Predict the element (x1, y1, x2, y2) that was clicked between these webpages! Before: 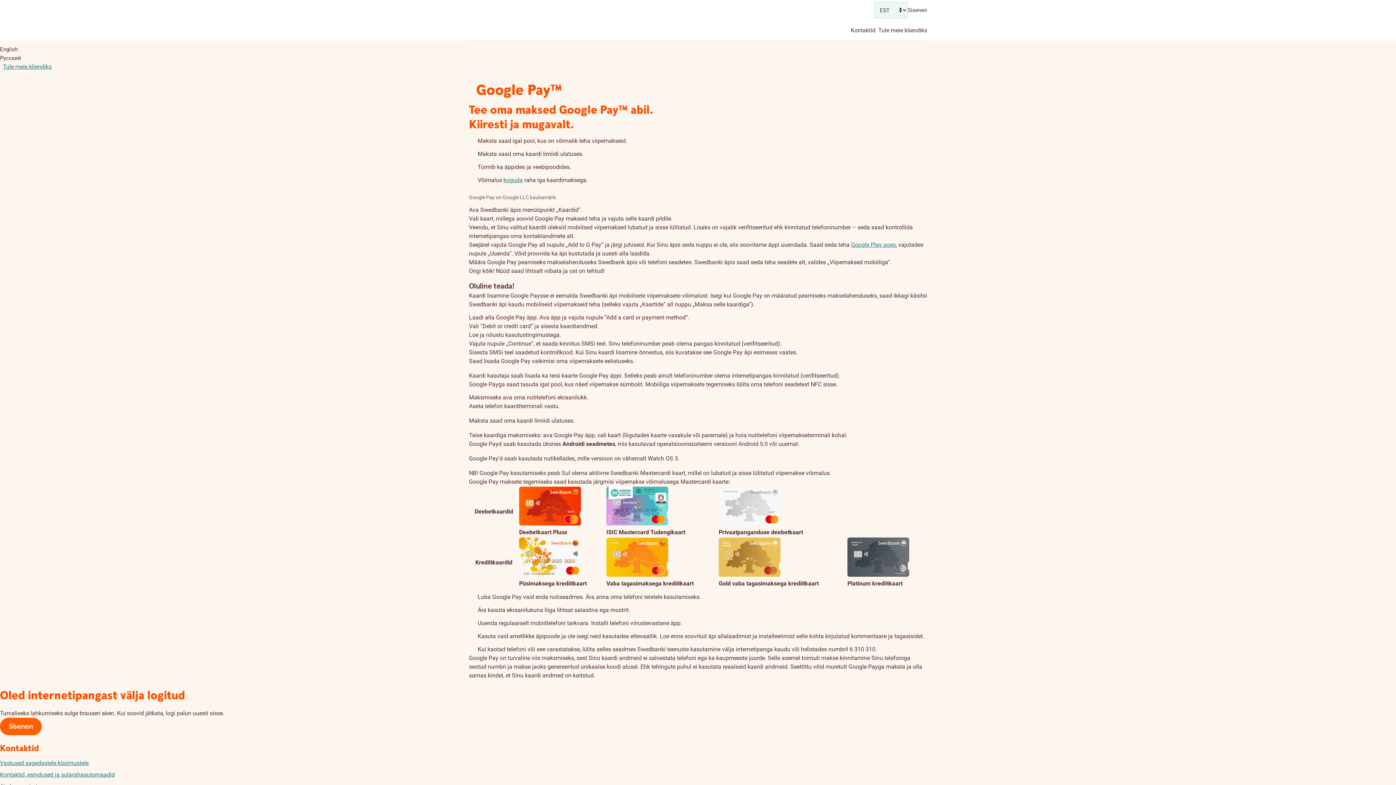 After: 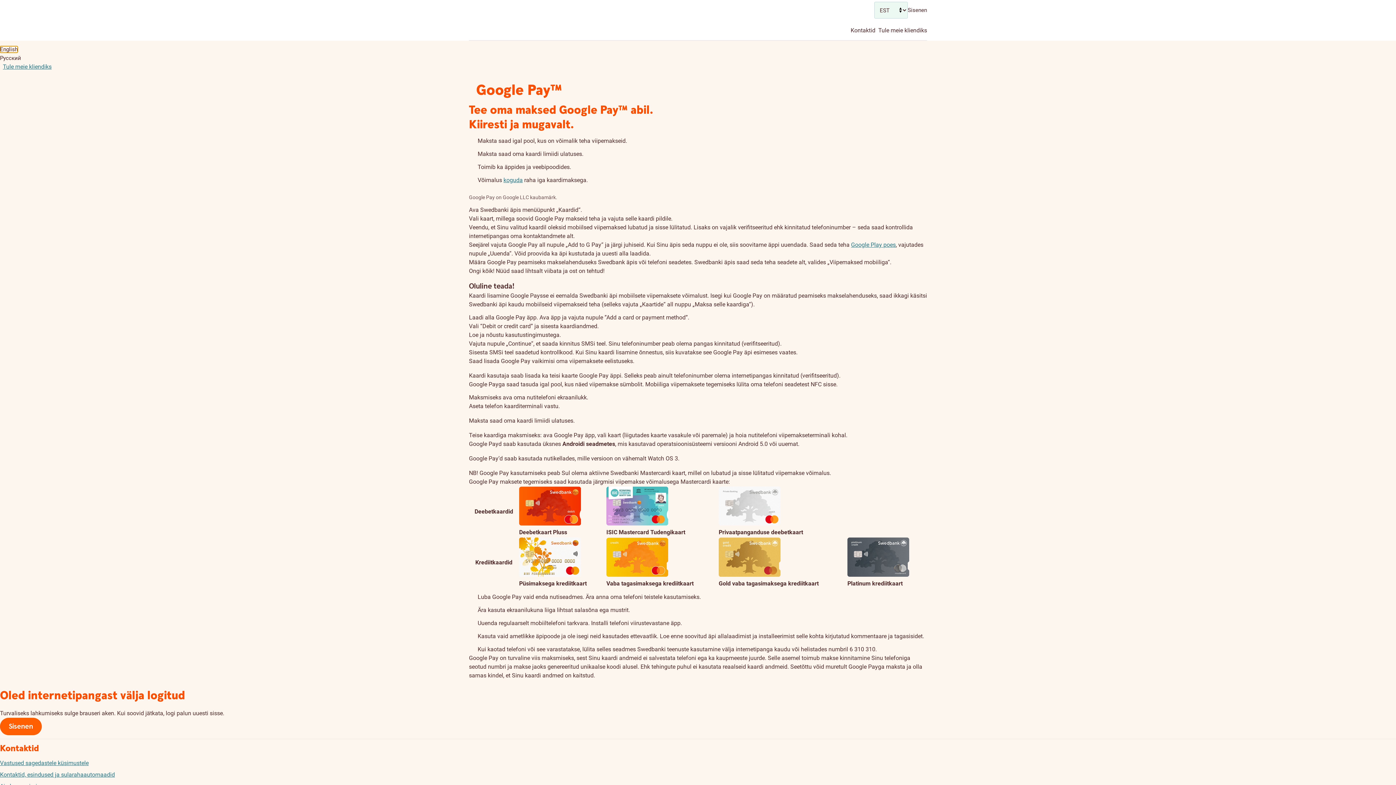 Action: label: English bbox: (0, 46, 17, 52)